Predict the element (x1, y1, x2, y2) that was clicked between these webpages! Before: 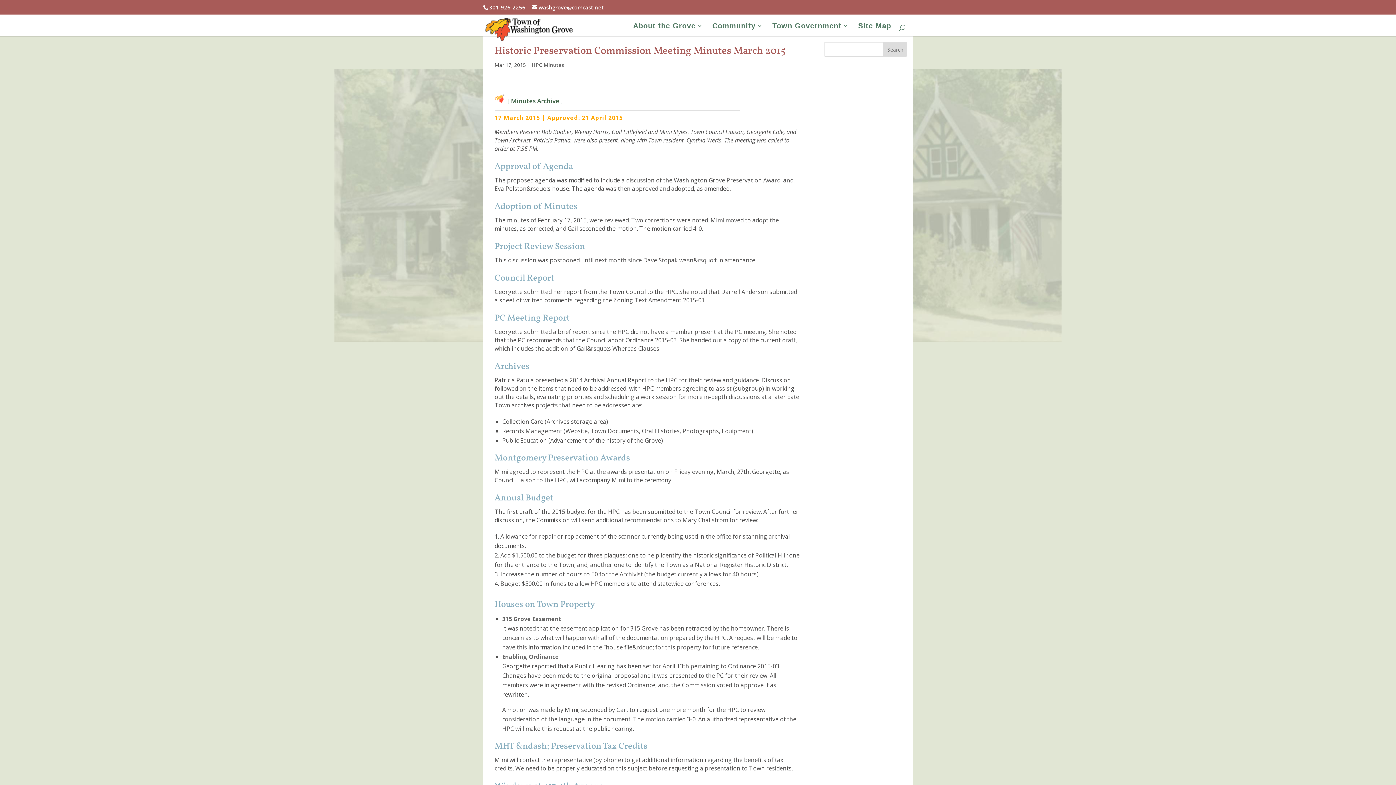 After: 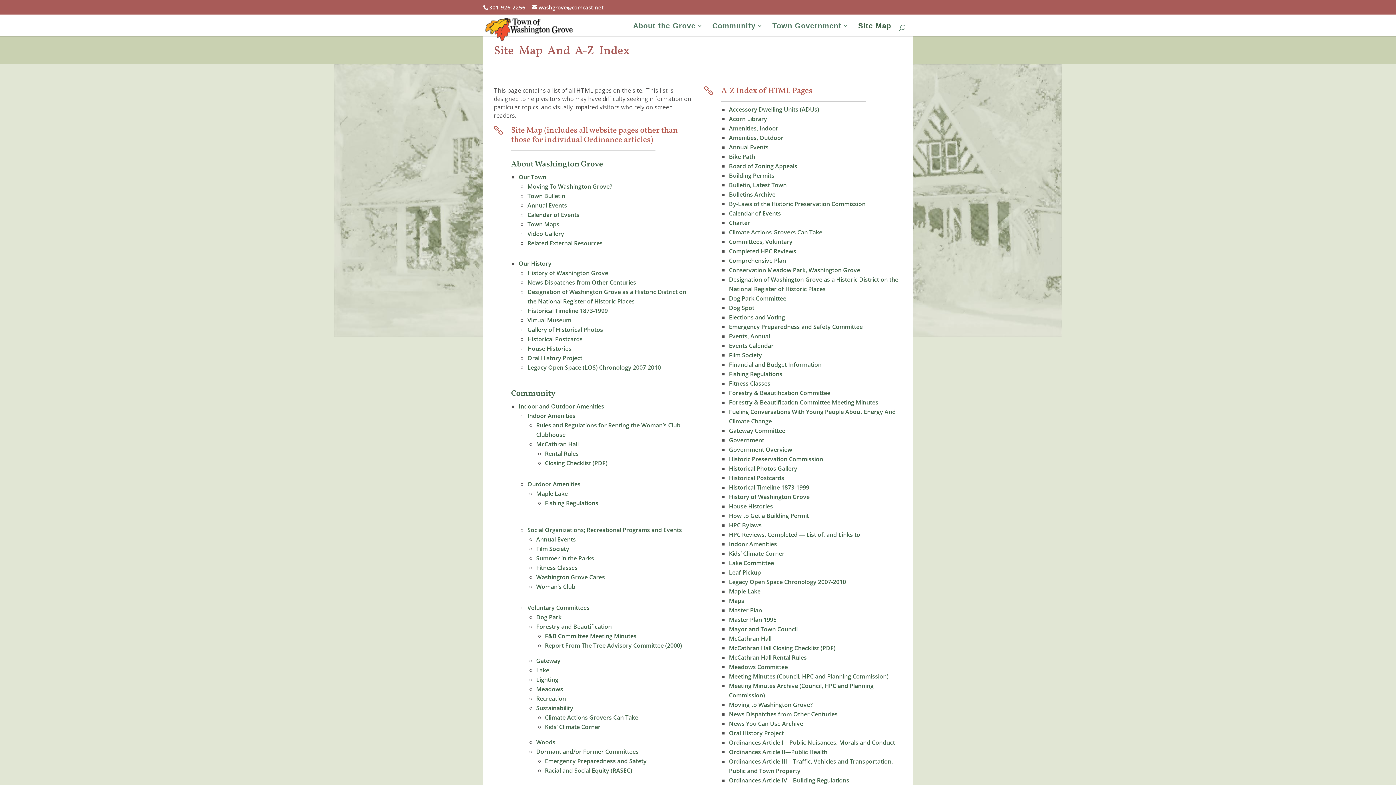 Action: label: Site Map bbox: (858, 23, 891, 38)